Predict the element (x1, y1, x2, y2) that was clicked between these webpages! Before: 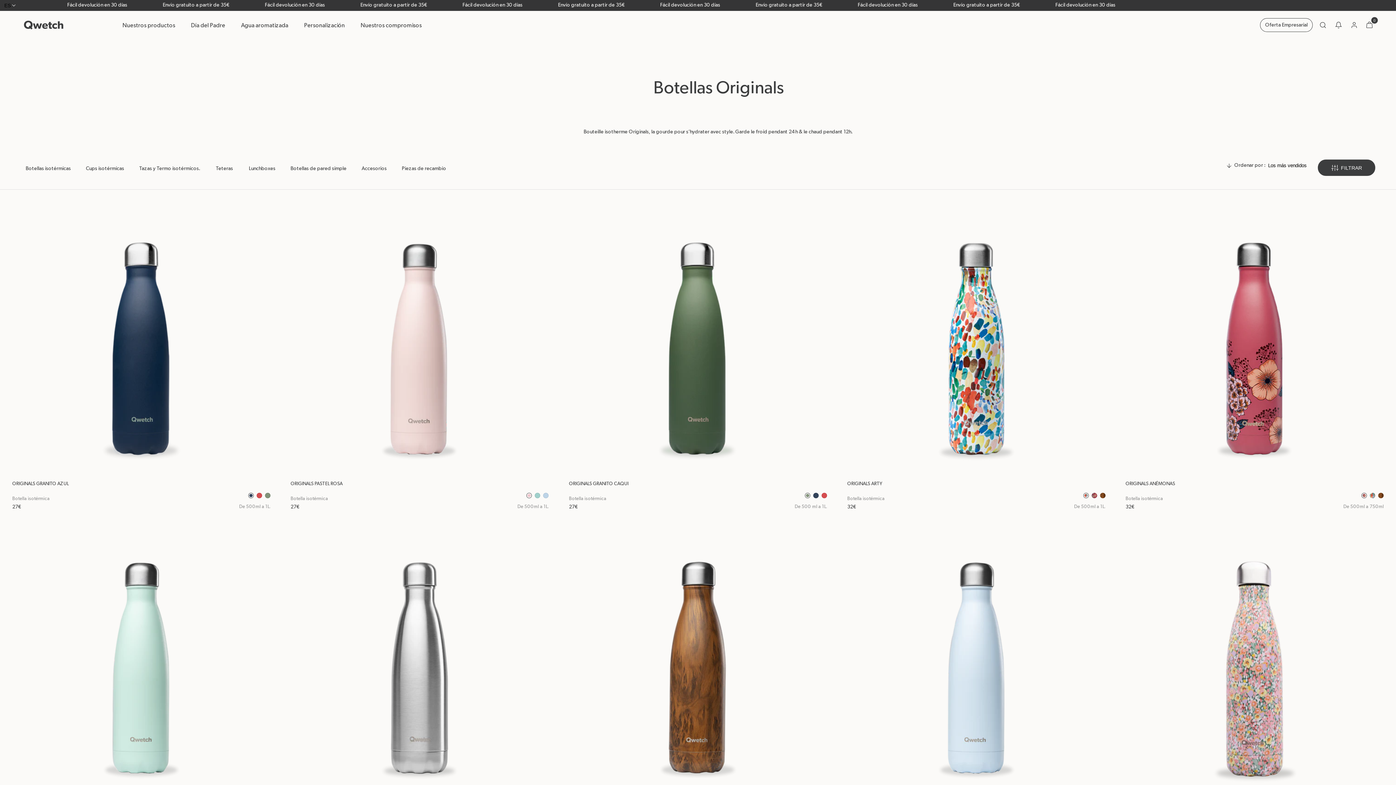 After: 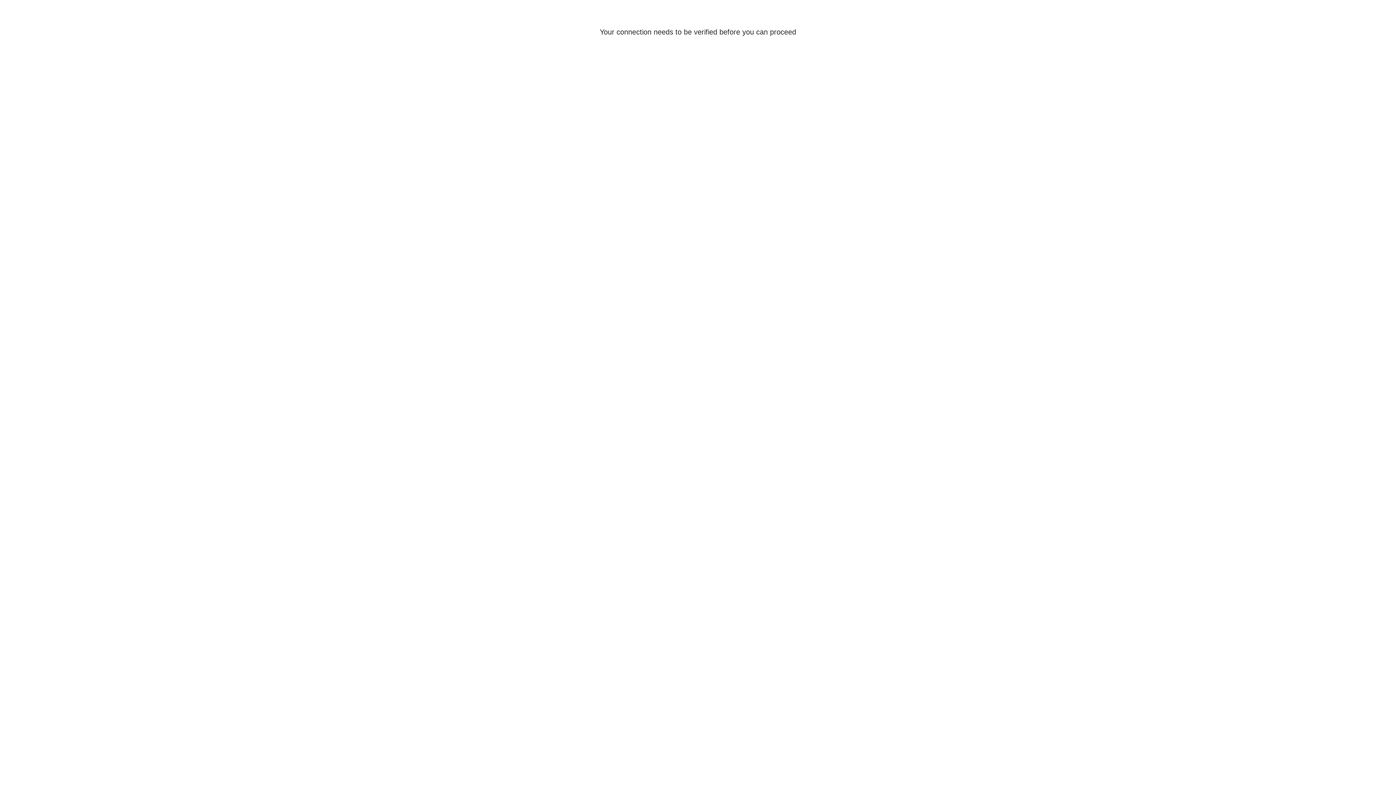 Action: label: user
Translation missing: es.customer.log_in bbox: (1349, 19, 1359, 30)